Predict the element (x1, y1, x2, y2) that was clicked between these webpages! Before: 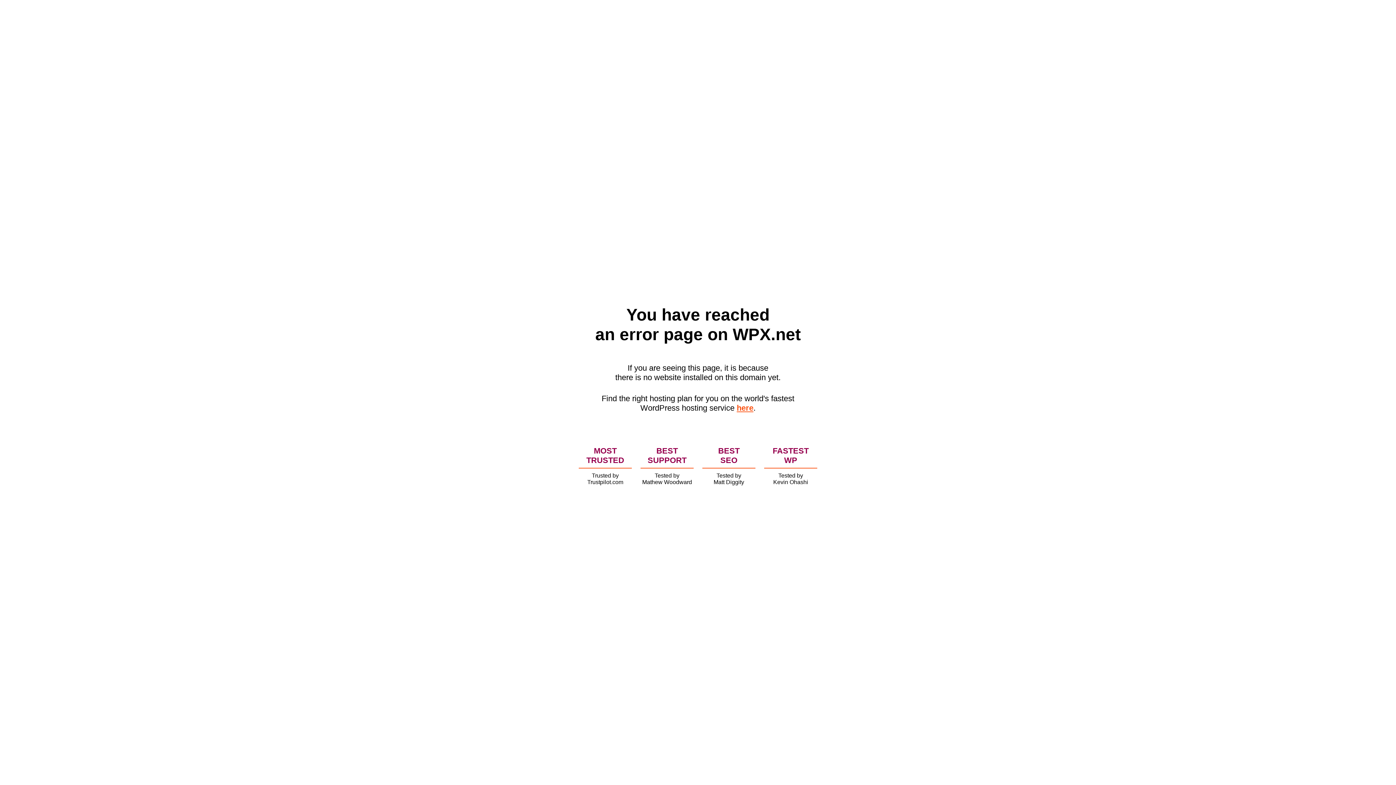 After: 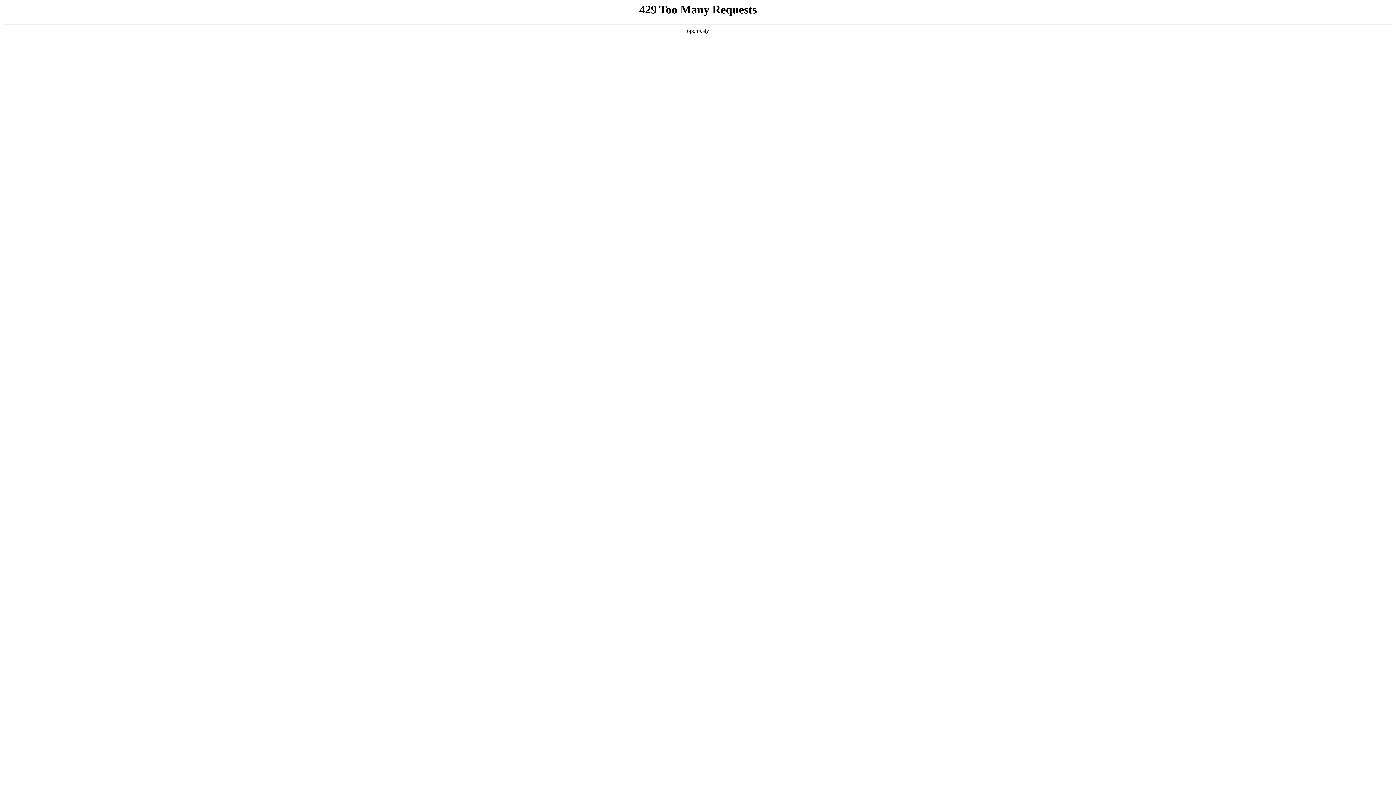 Action: bbox: (736, 403, 753, 412) label: here